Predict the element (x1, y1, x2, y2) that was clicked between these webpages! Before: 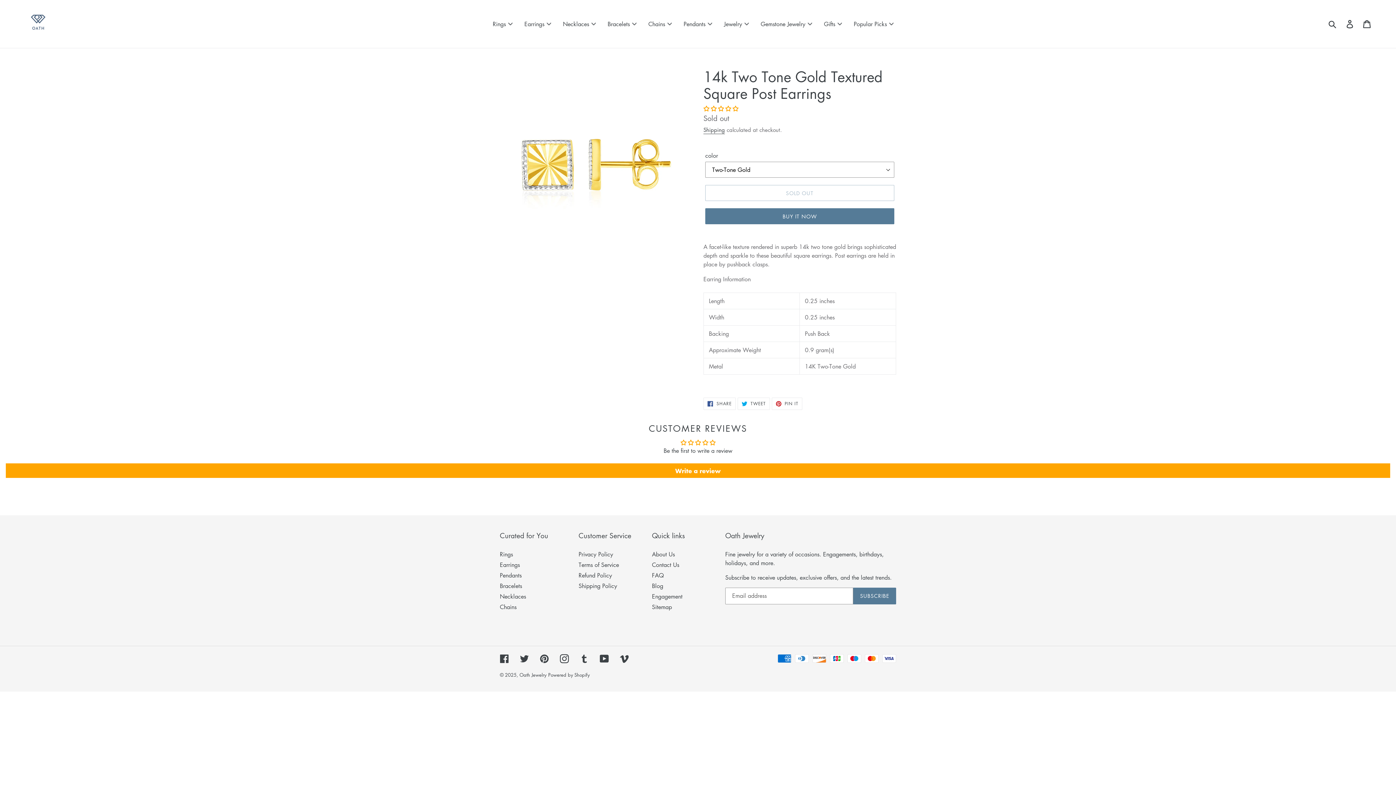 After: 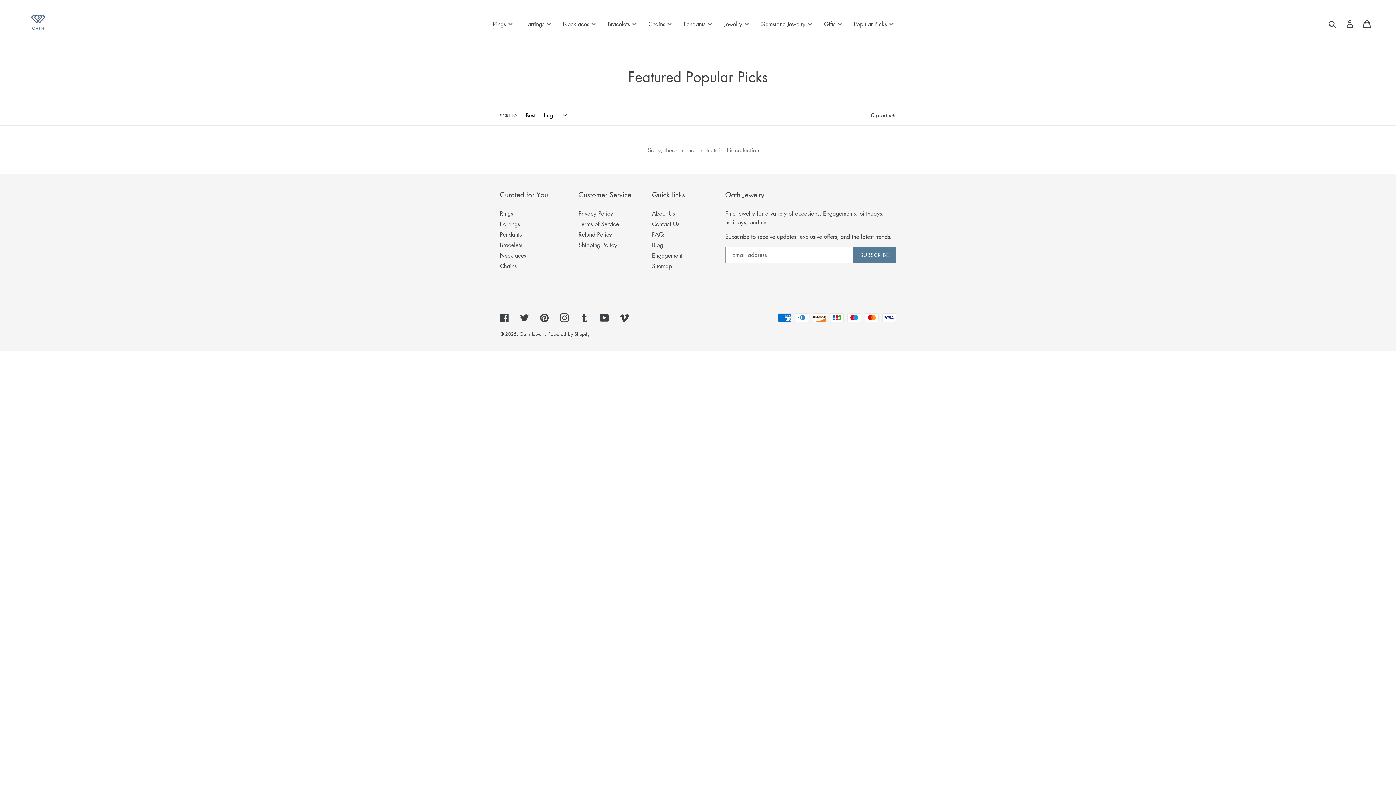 Action: label: Popular Picks bbox: (854, 20, 887, 28)